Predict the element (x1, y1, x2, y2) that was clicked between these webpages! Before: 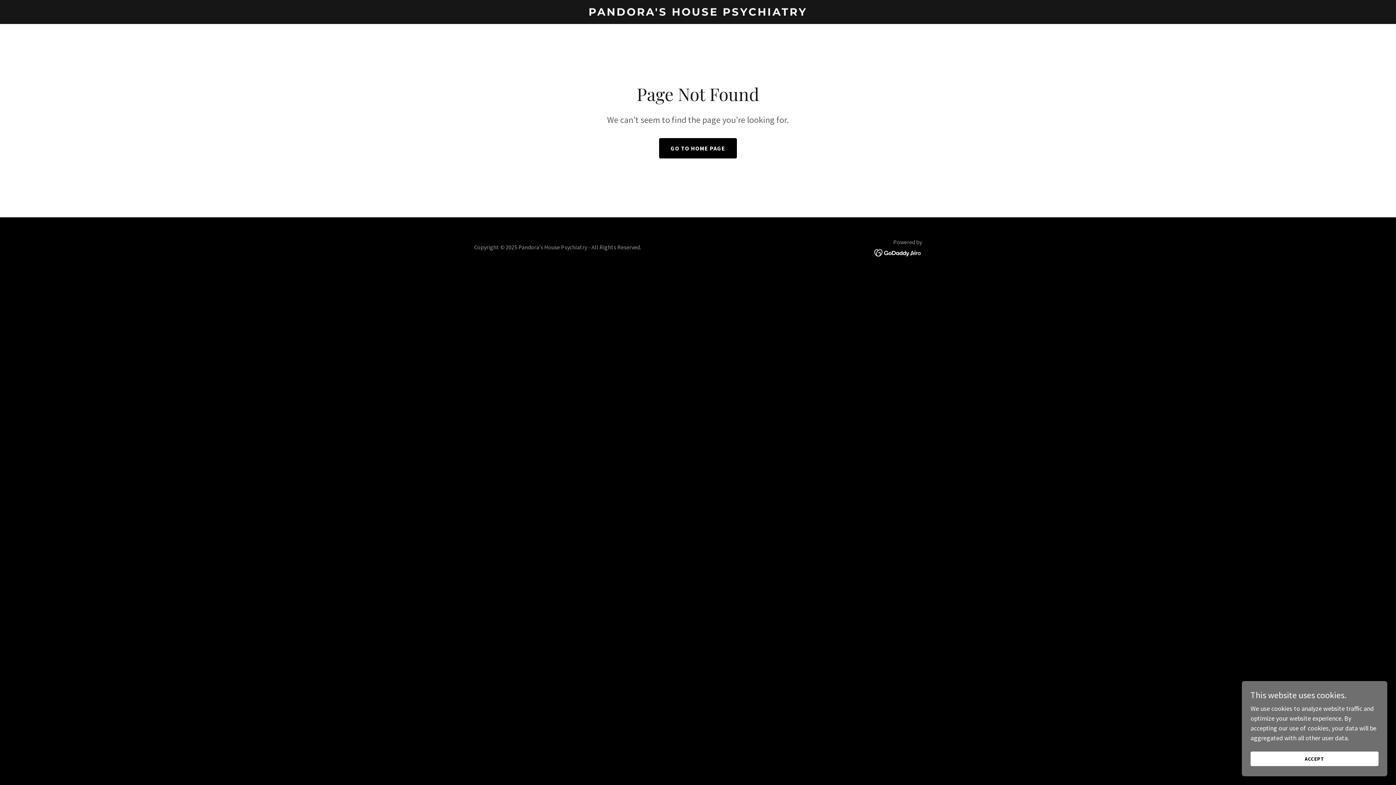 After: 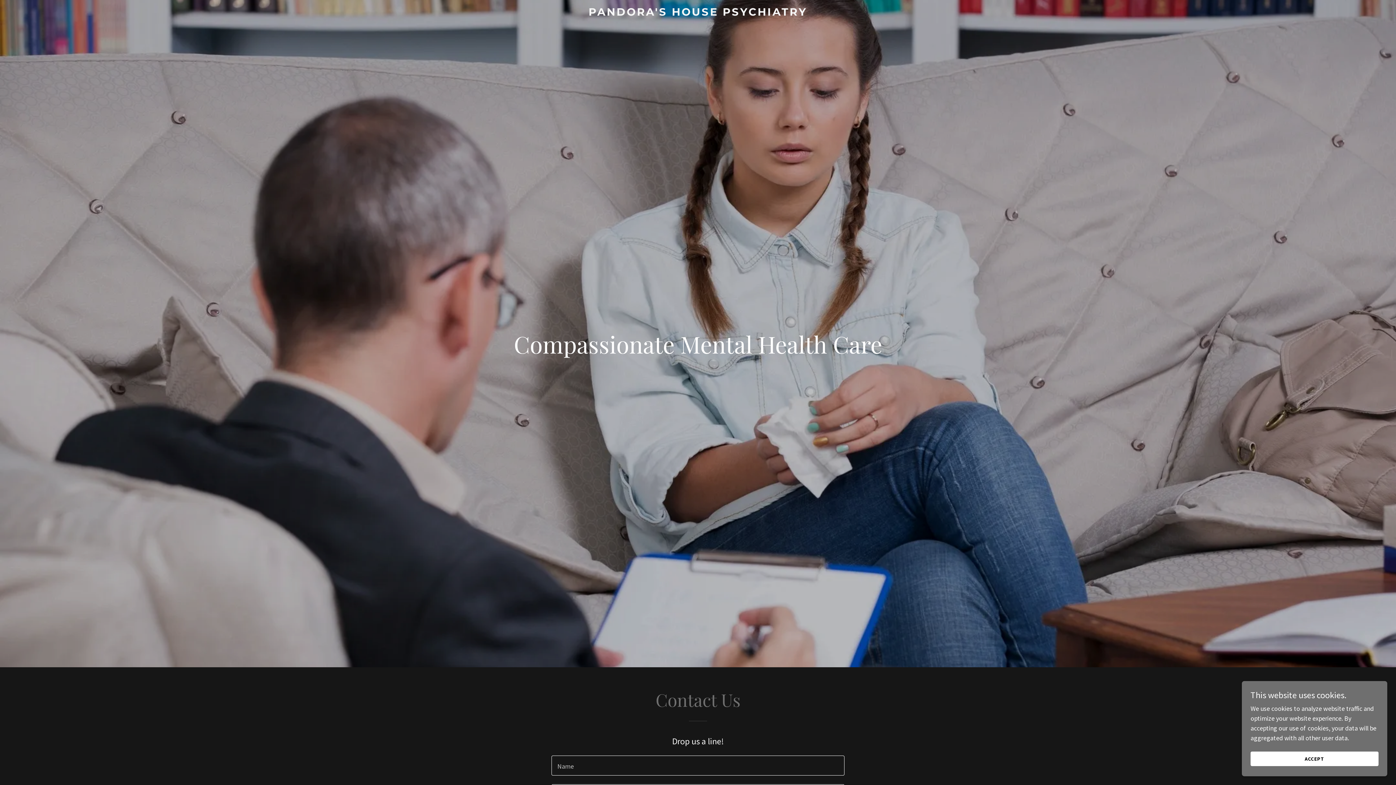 Action: bbox: (471, 9, 925, 17) label: PANDORA'S HOUSE PSYCHIATRY